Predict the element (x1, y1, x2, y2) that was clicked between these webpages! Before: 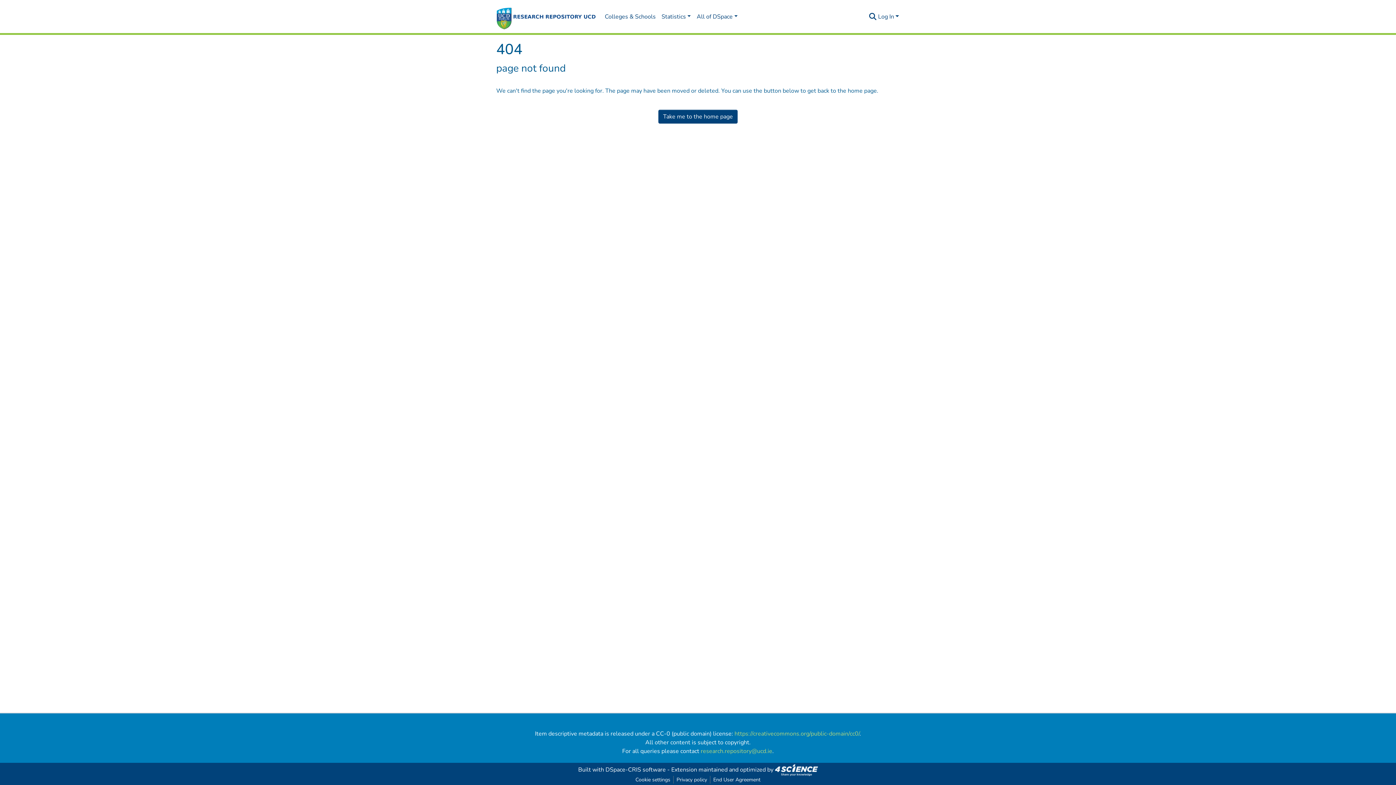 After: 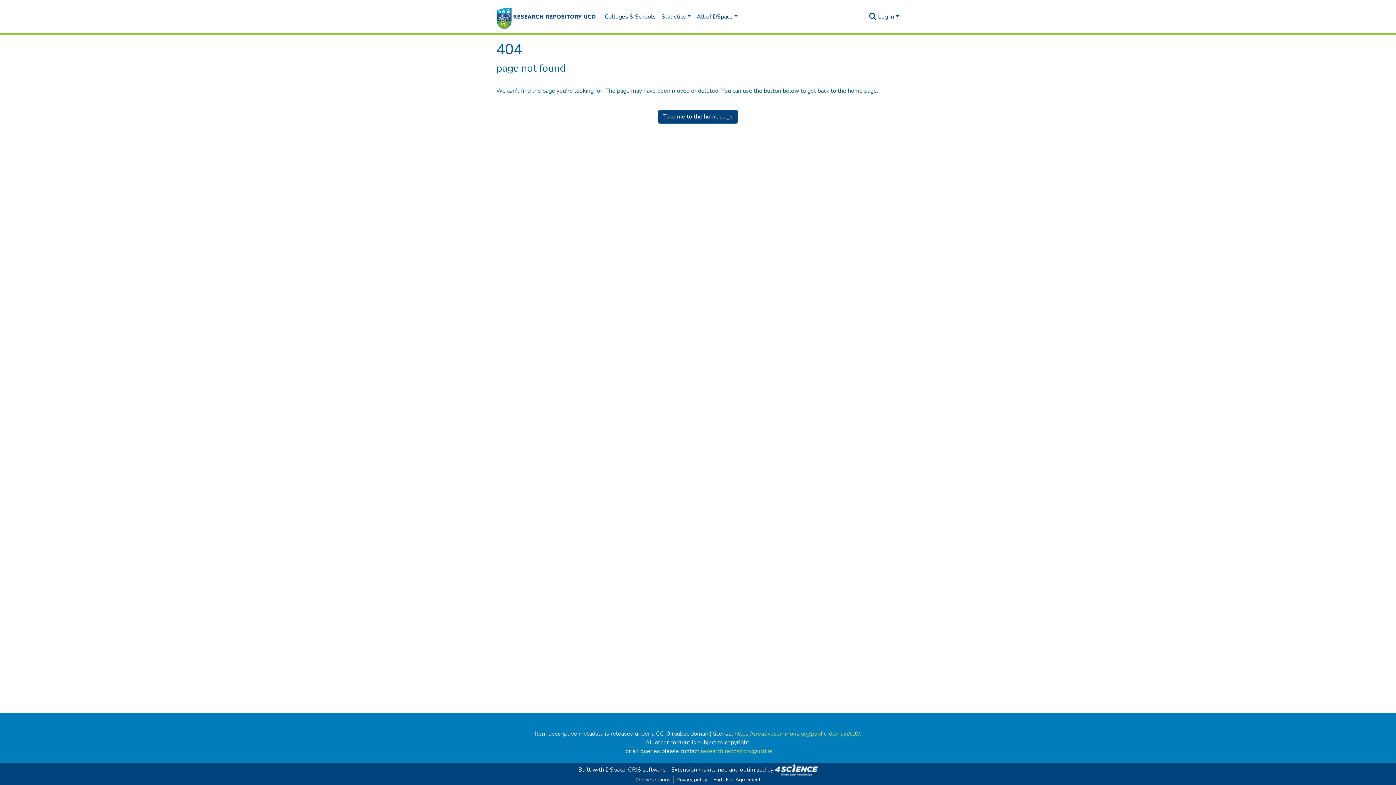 Action: bbox: (734, 730, 859, 738) label: https://creativecommons.org/public-domain/cc0/